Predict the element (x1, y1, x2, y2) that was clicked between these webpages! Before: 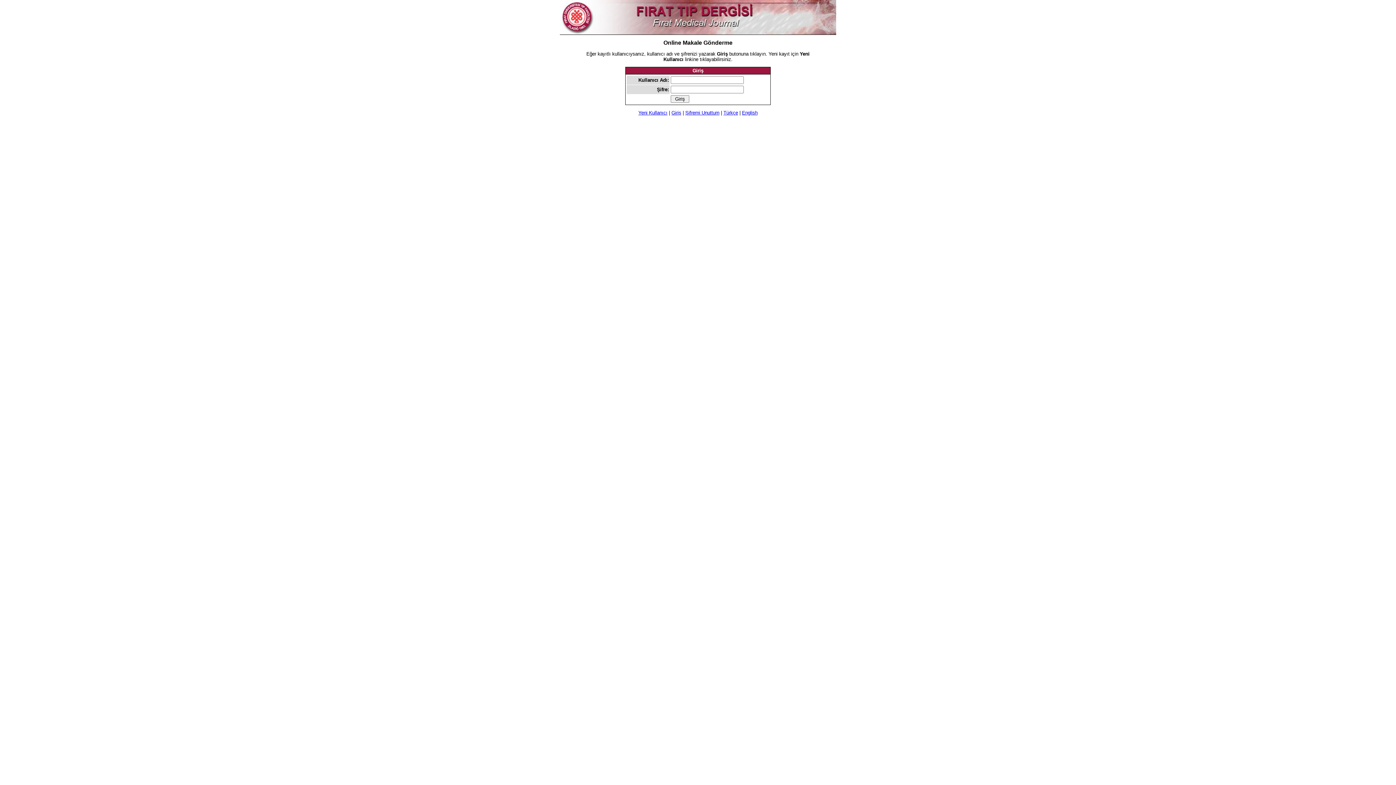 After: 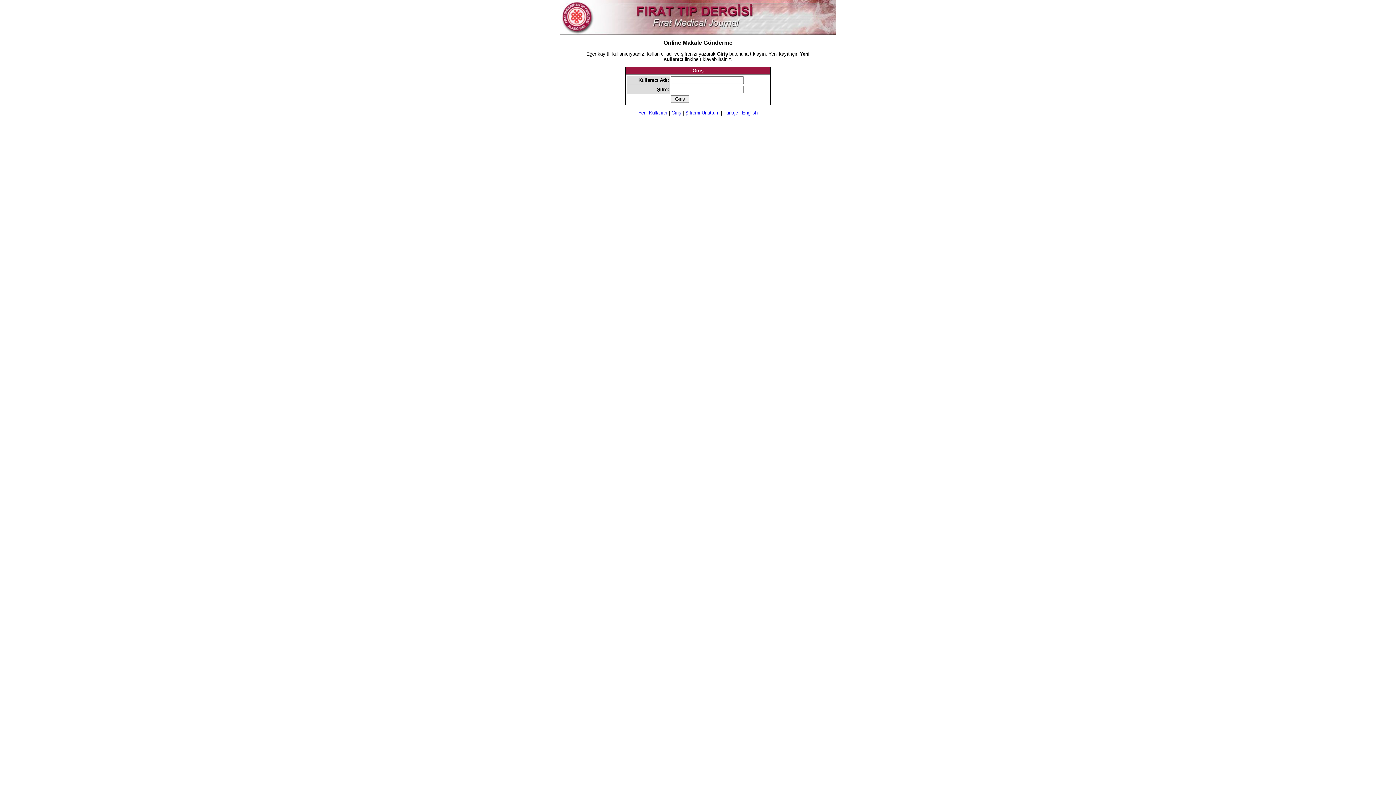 Action: label: Giriş bbox: (671, 110, 681, 115)